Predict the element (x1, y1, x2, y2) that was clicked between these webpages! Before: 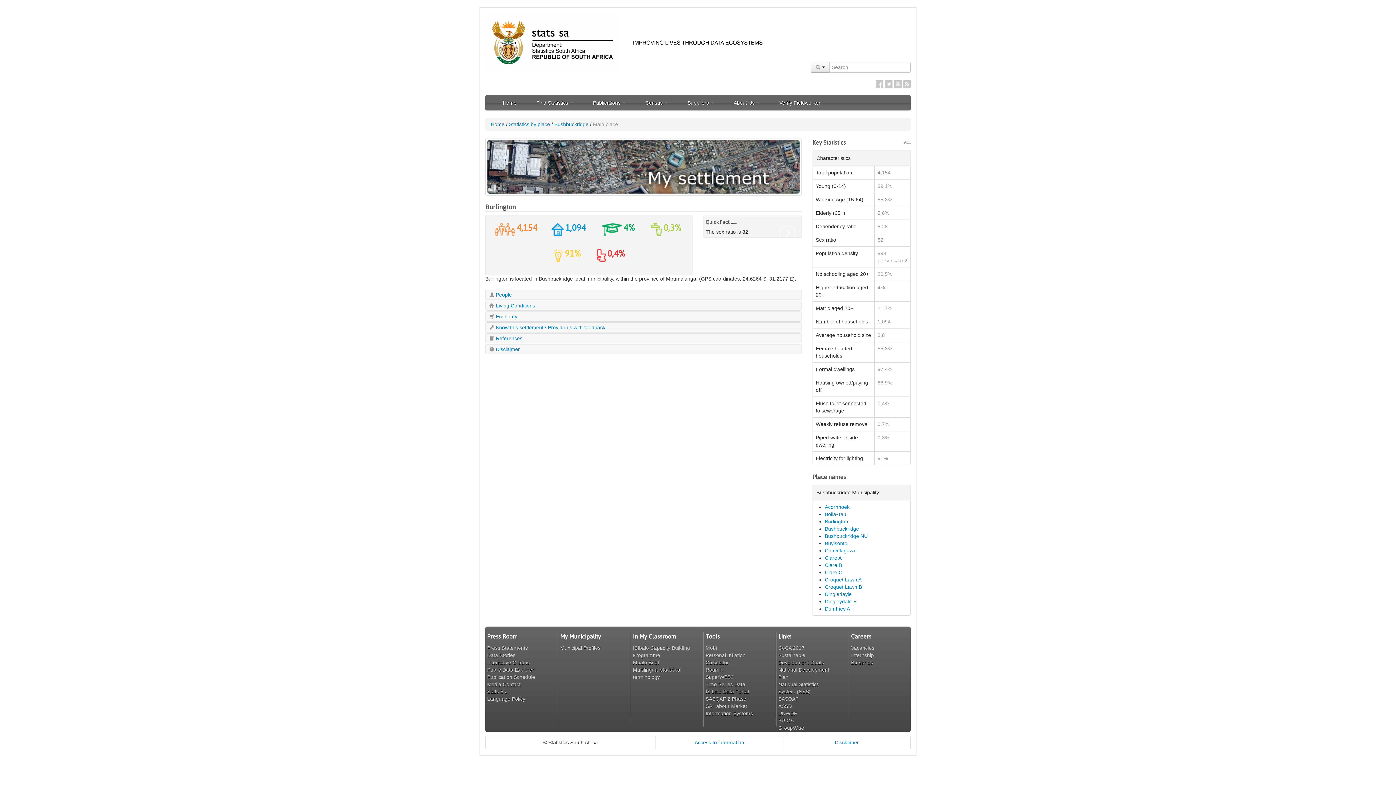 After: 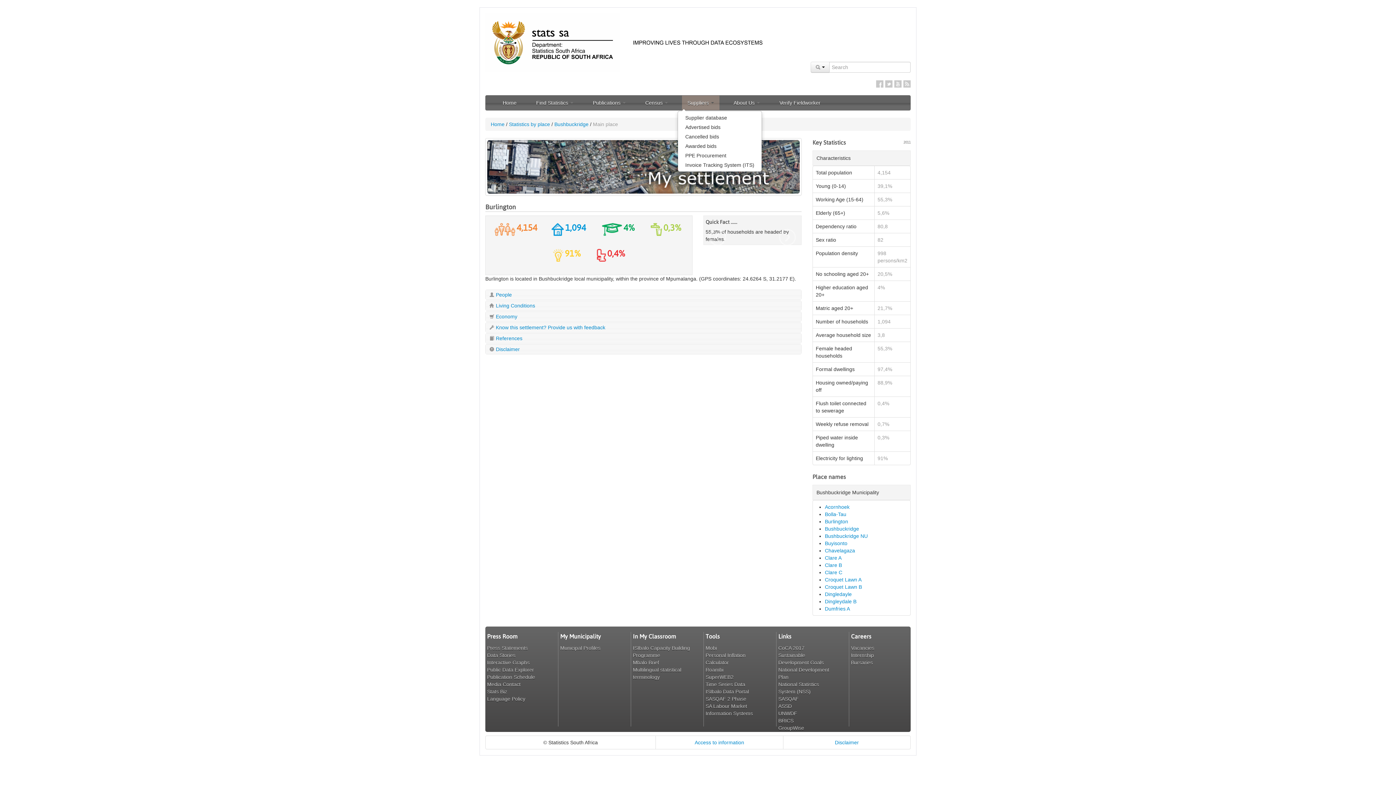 Action: label: Suppliers  bbox: (682, 95, 719, 110)